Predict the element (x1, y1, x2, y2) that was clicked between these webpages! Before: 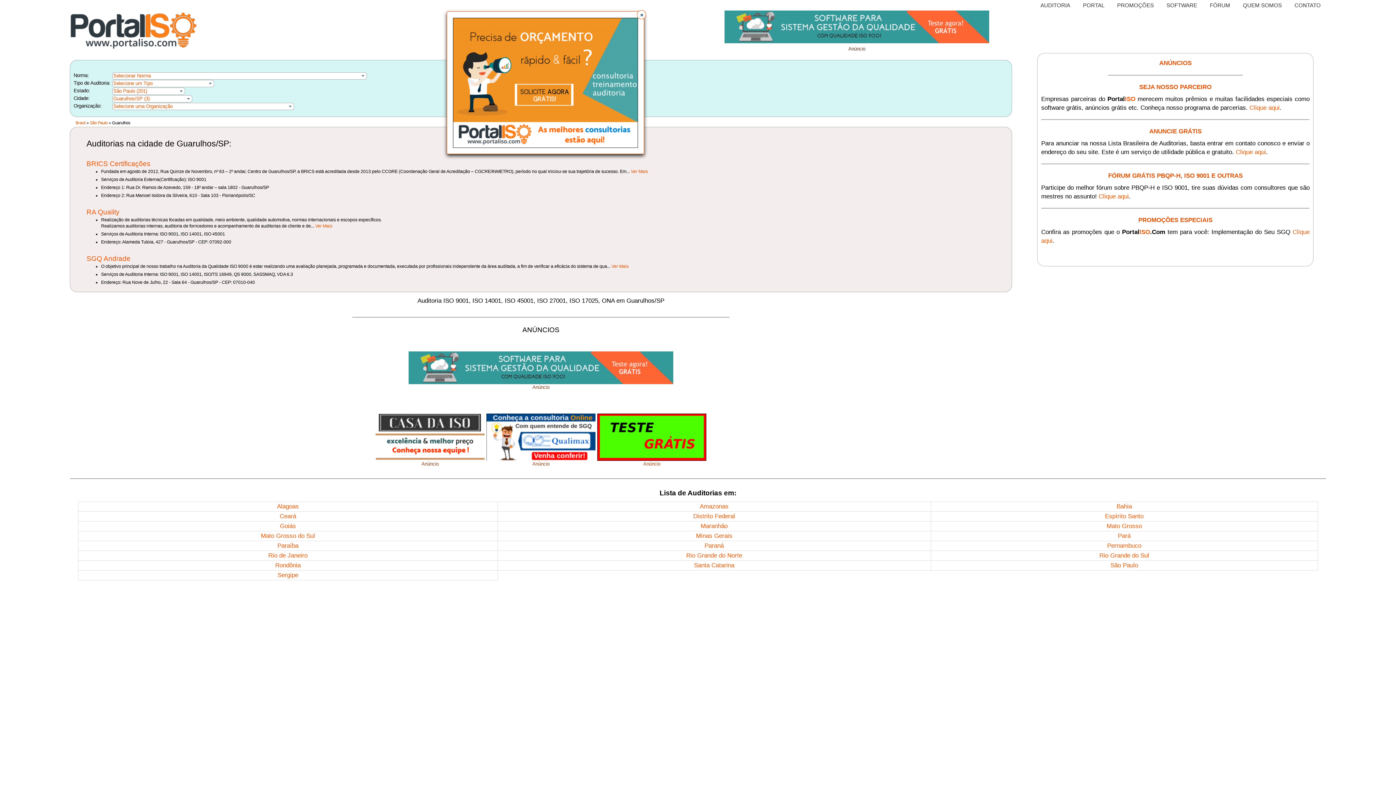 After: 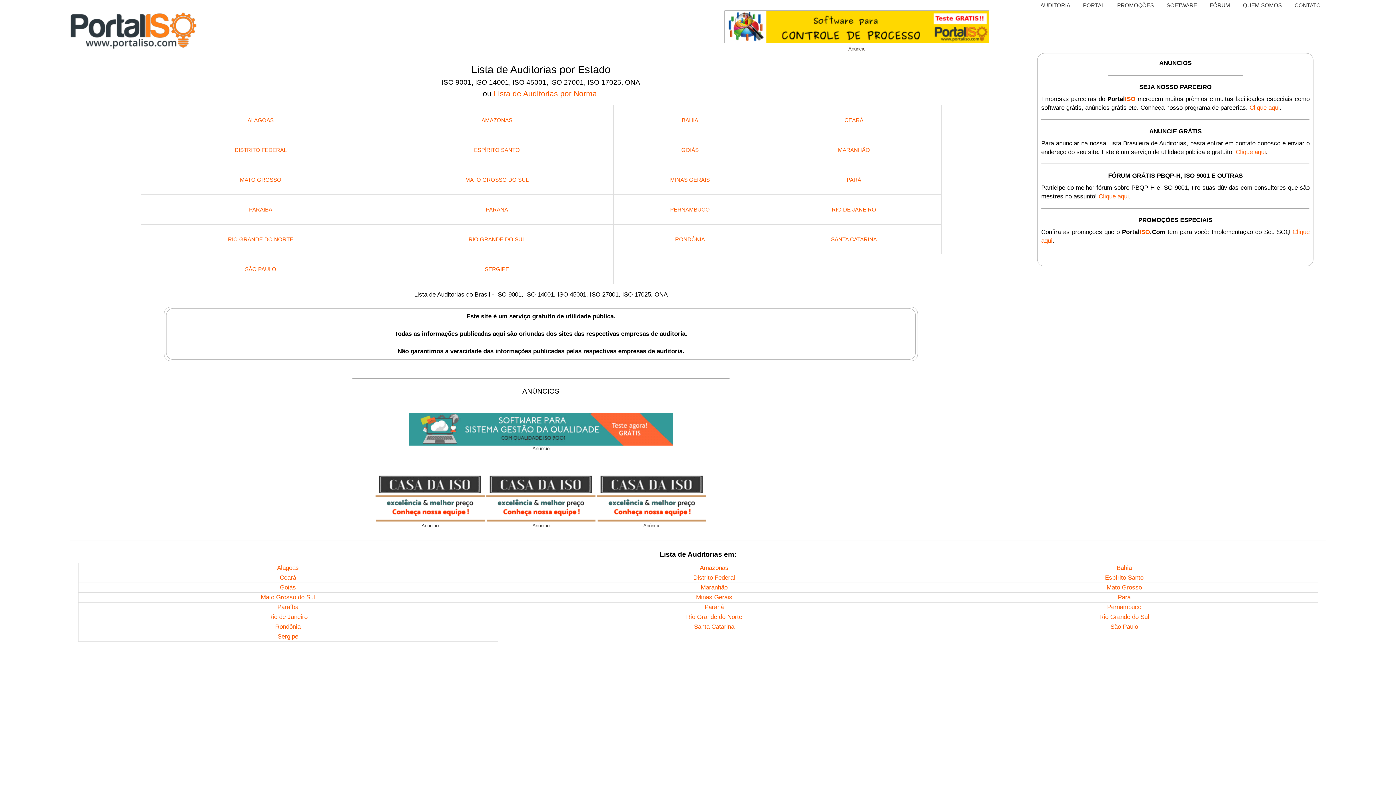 Action: label: Brasil bbox: (75, 120, 85, 125)